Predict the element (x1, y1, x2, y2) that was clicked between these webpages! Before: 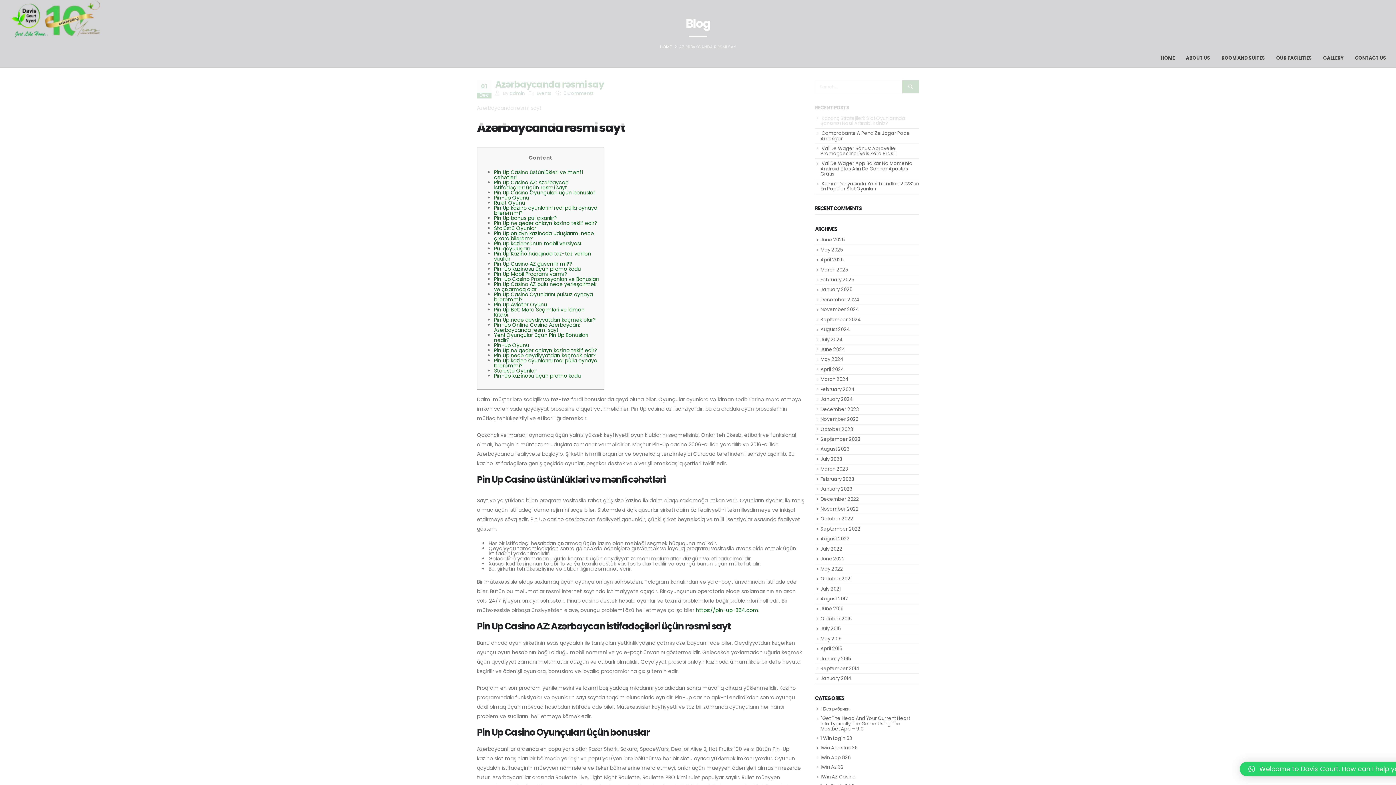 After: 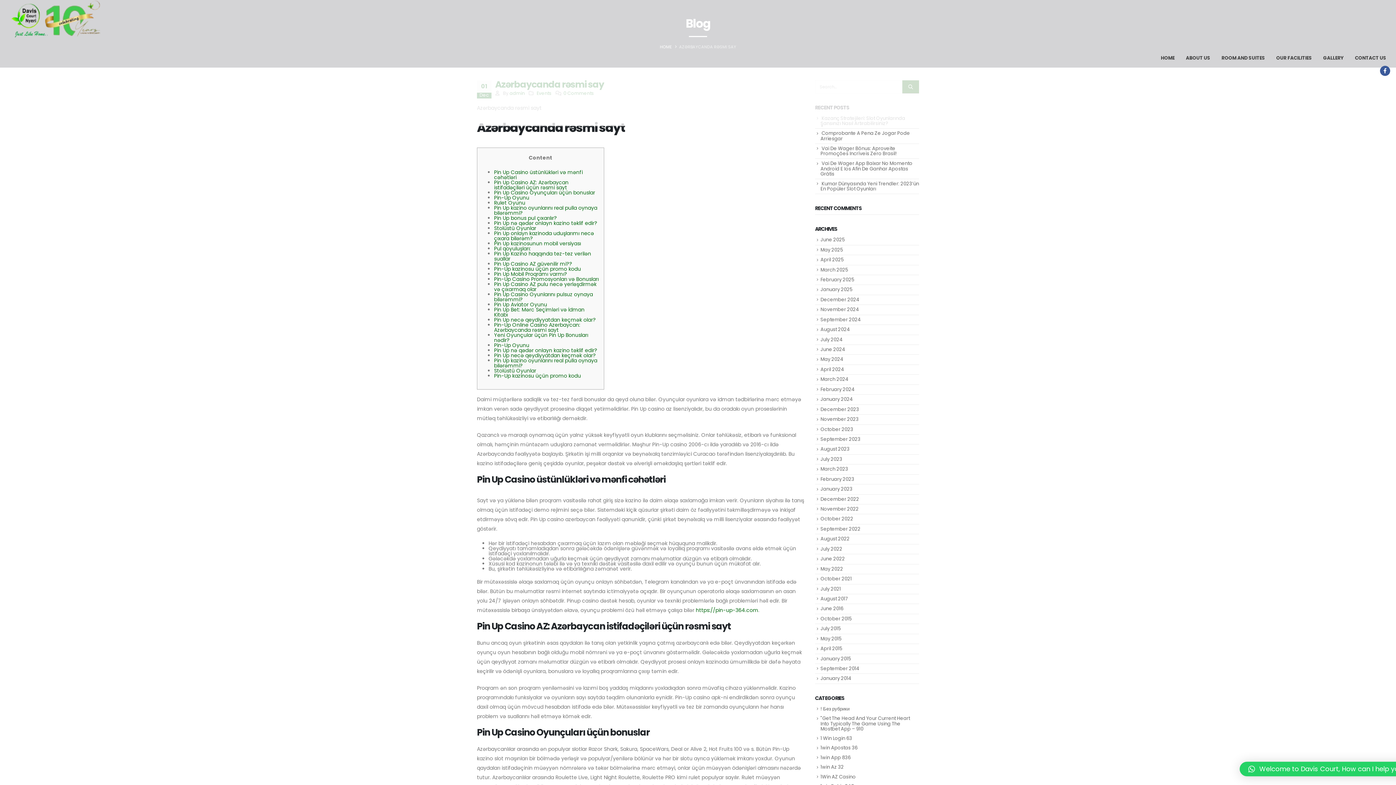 Action: bbox: (1380, 65, 1390, 76)